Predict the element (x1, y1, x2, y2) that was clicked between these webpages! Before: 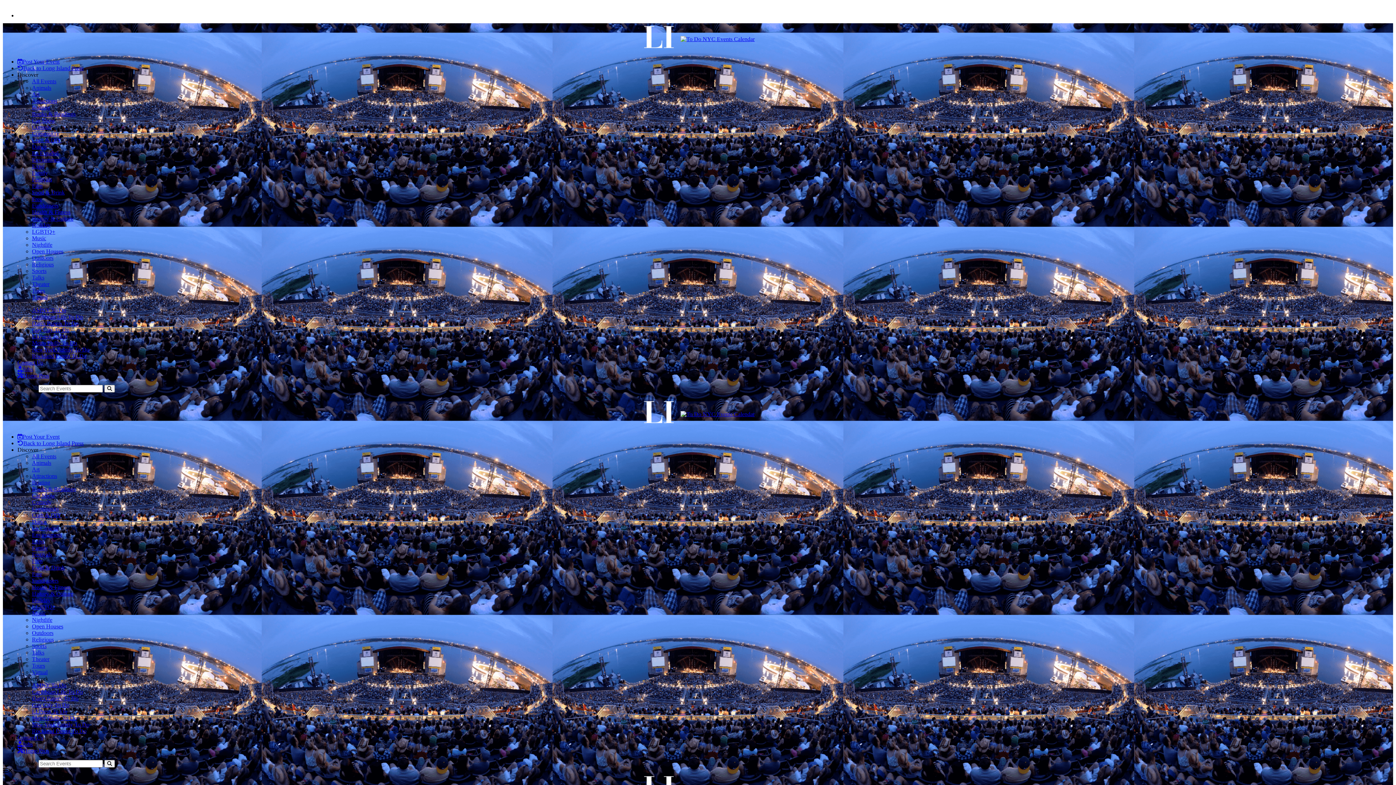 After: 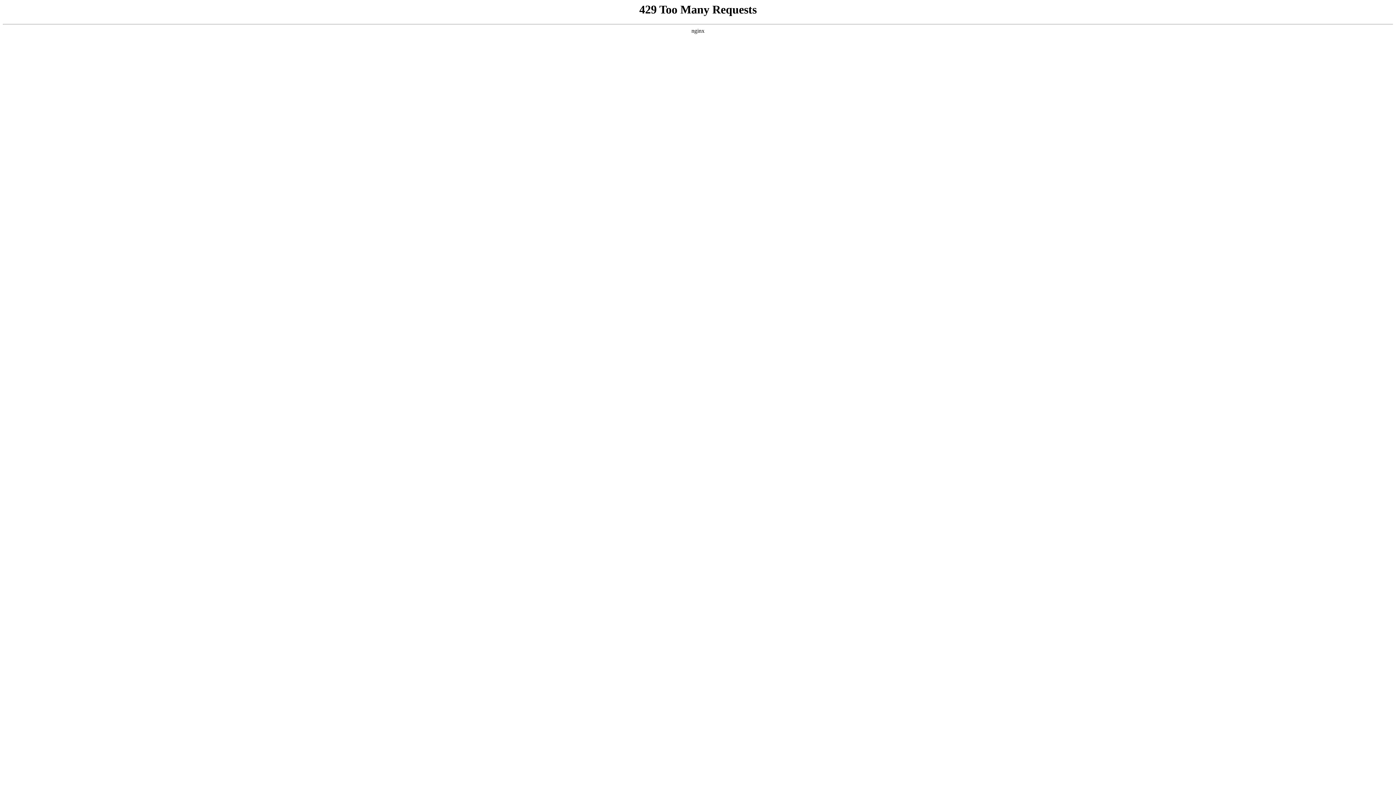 Action: bbox: (32, 313, 82, 320) label: Caribbean Life To Do